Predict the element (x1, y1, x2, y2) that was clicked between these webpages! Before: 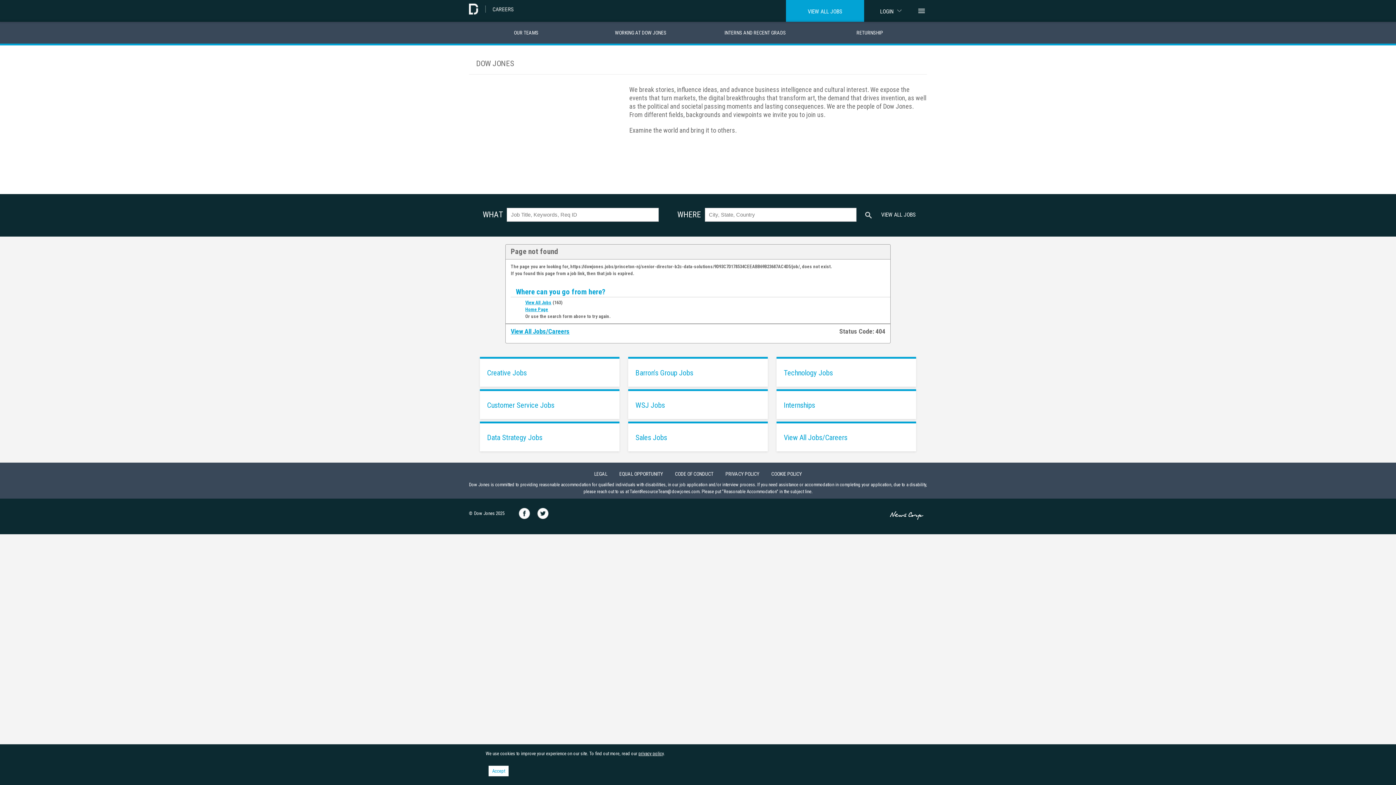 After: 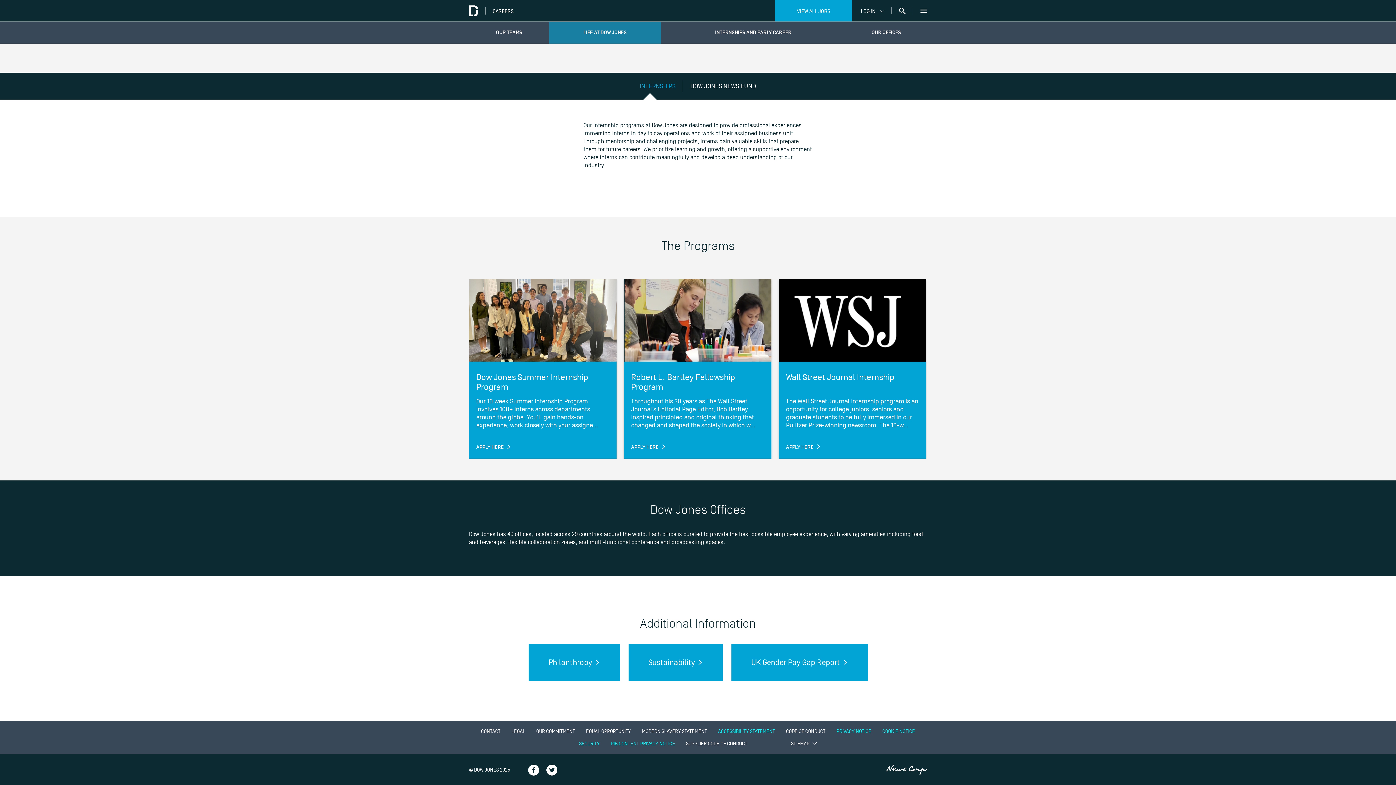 Action: label: RETURNSHIP bbox: (812, 21, 927, 43)